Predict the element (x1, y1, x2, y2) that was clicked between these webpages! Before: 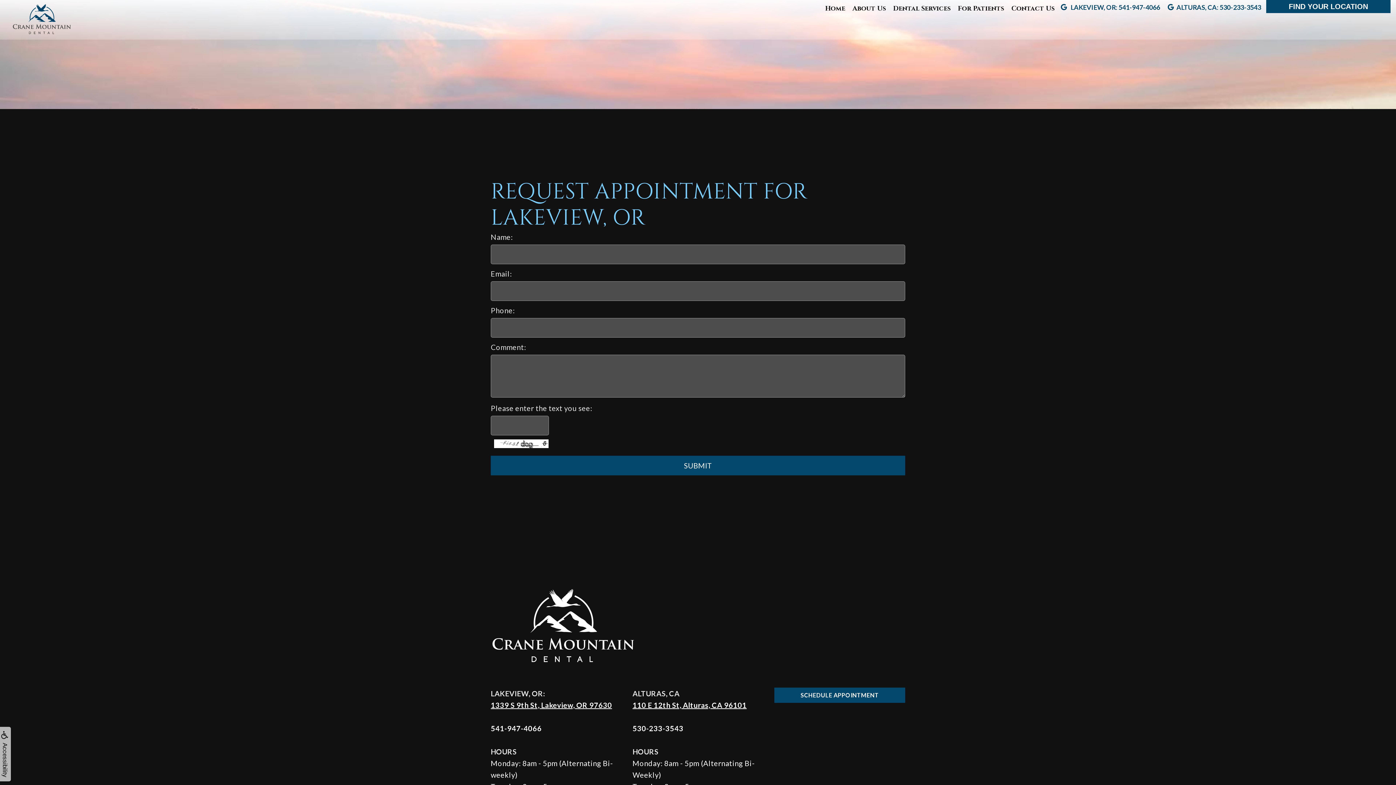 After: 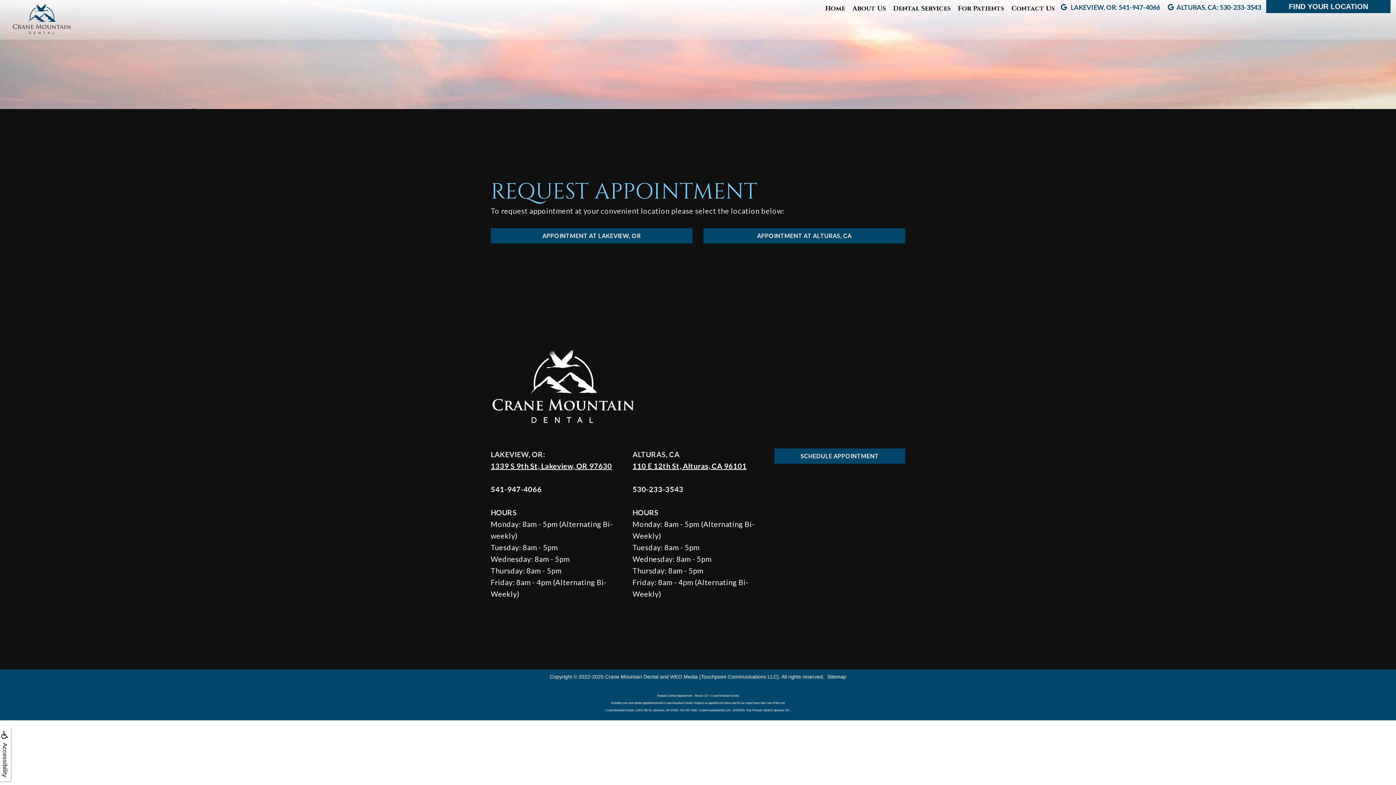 Action: bbox: (774, 688, 905, 703) label: SCHEDULE APPOINTMENT